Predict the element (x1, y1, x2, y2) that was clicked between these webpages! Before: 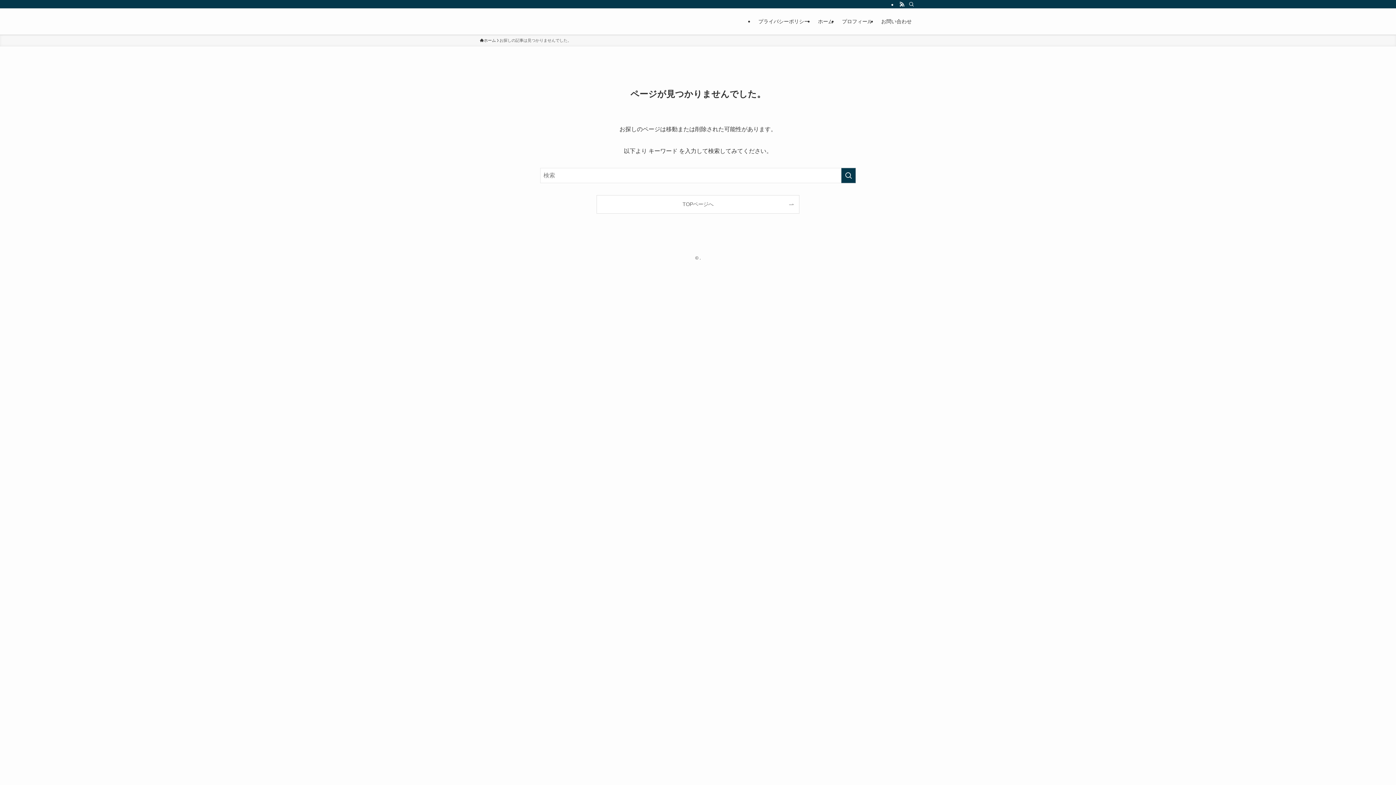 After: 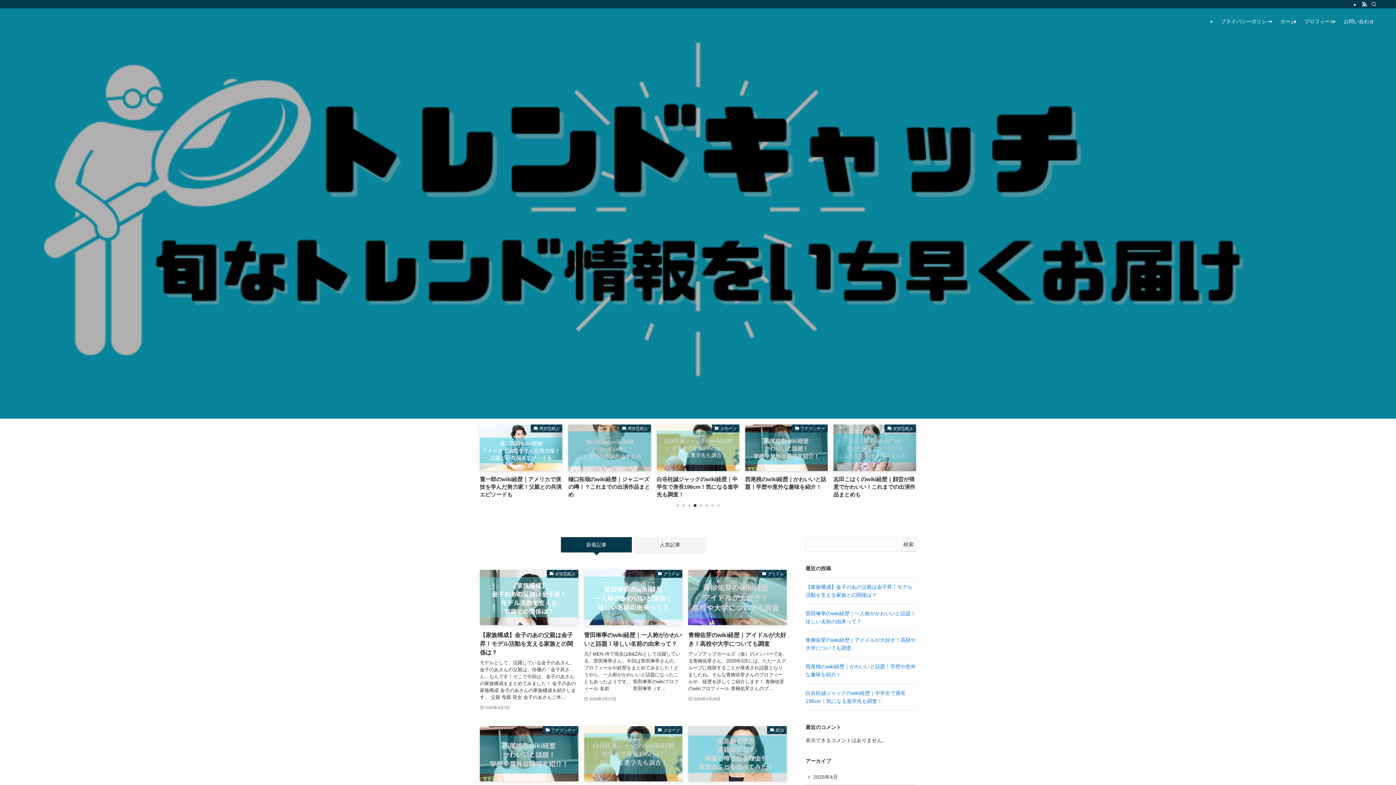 Action: label: ホーム bbox: (480, 37, 496, 43)